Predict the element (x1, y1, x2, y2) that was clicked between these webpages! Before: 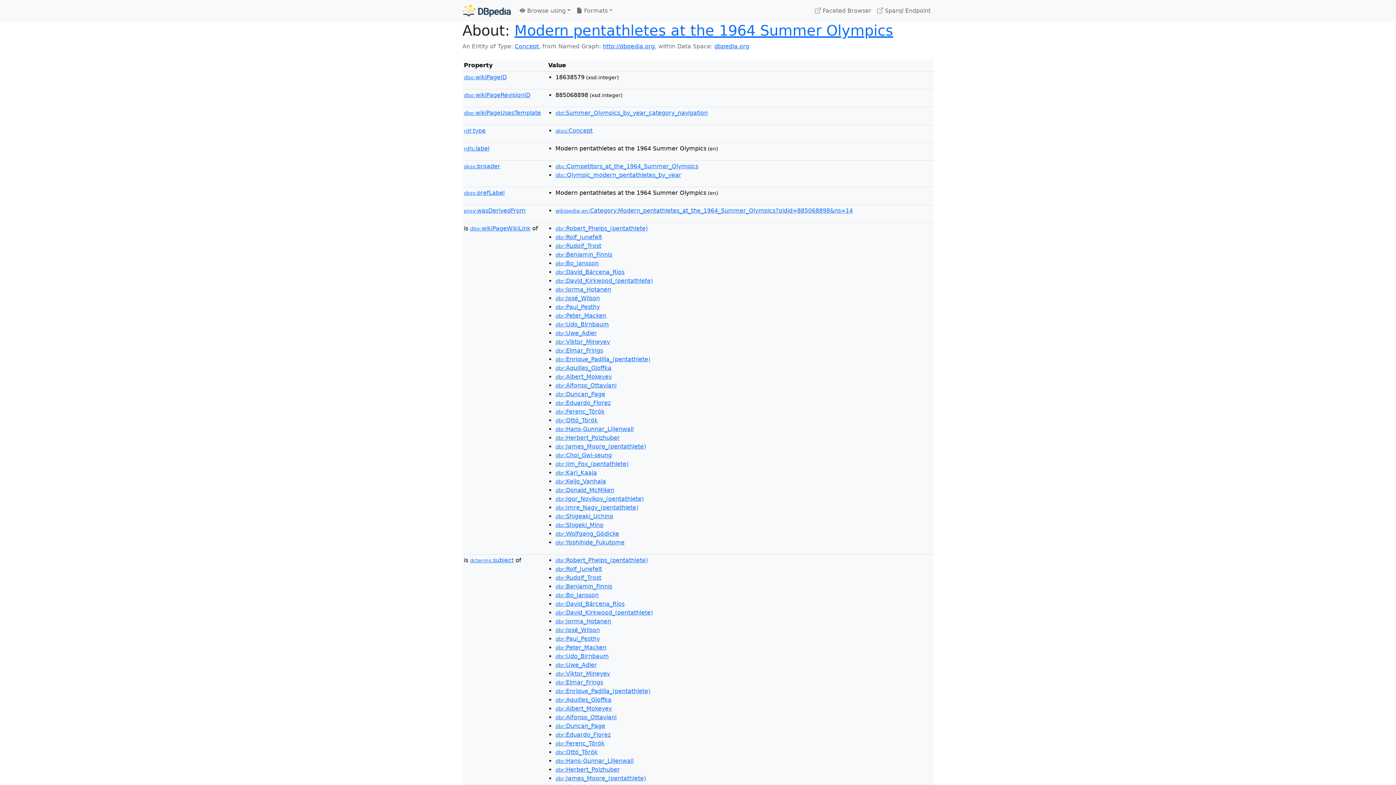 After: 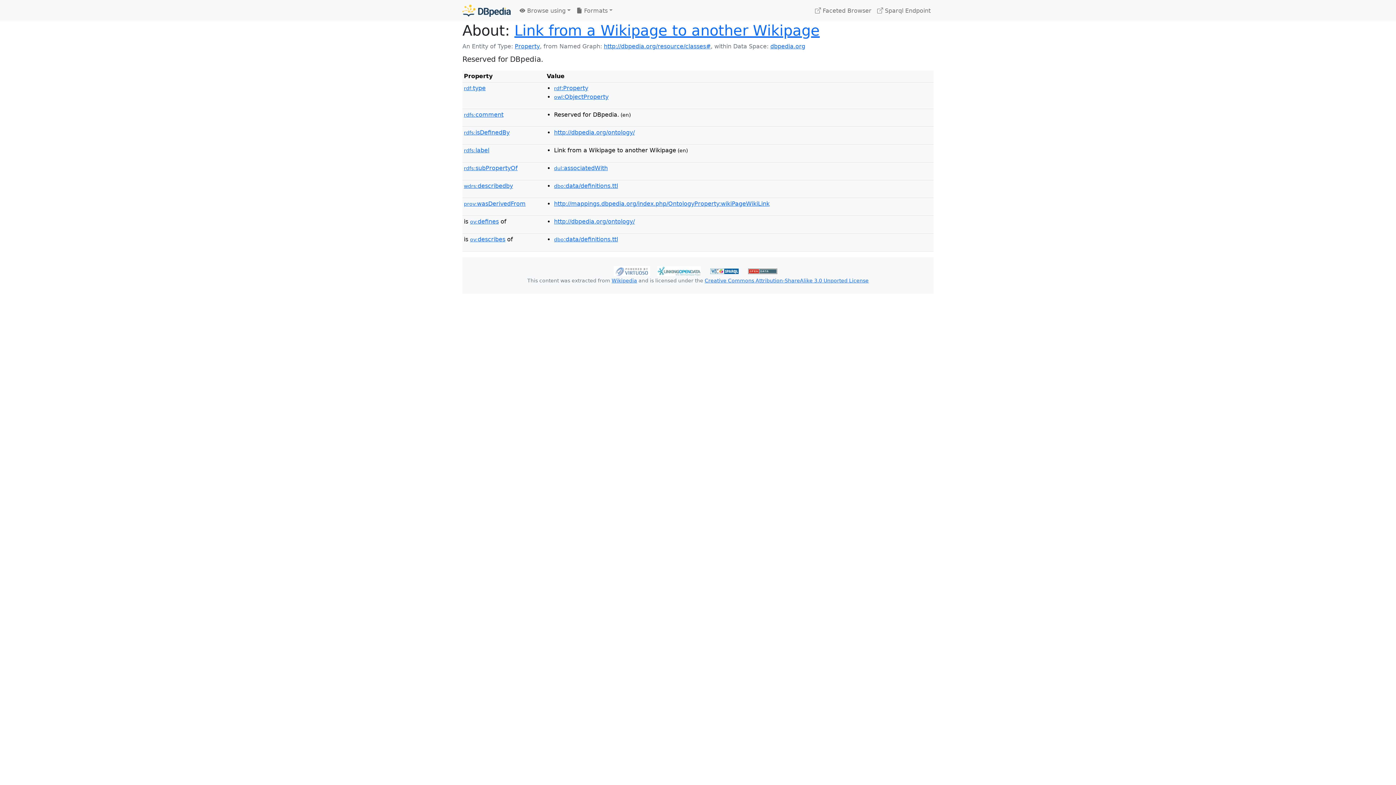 Action: label: dbo:wikiPageWikiLink bbox: (470, 225, 530, 232)